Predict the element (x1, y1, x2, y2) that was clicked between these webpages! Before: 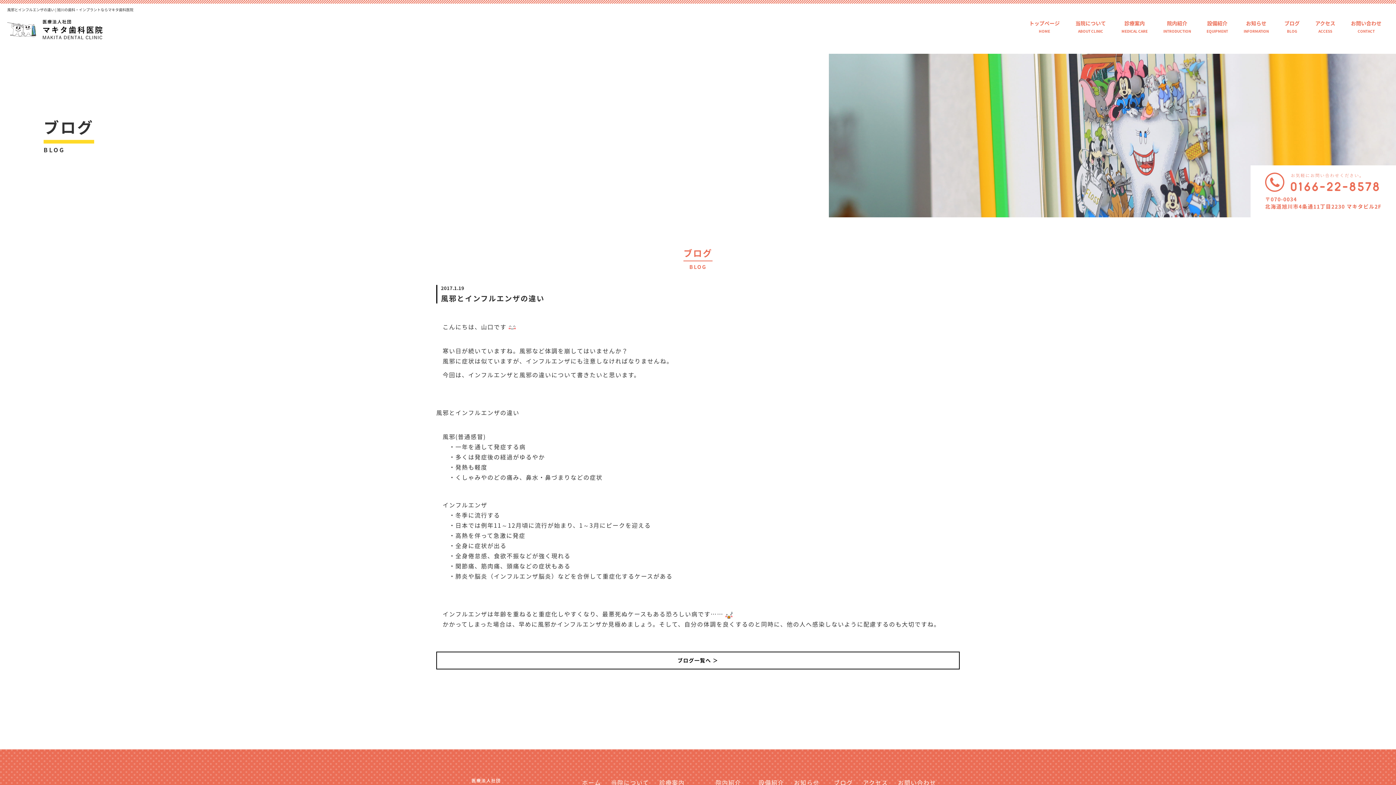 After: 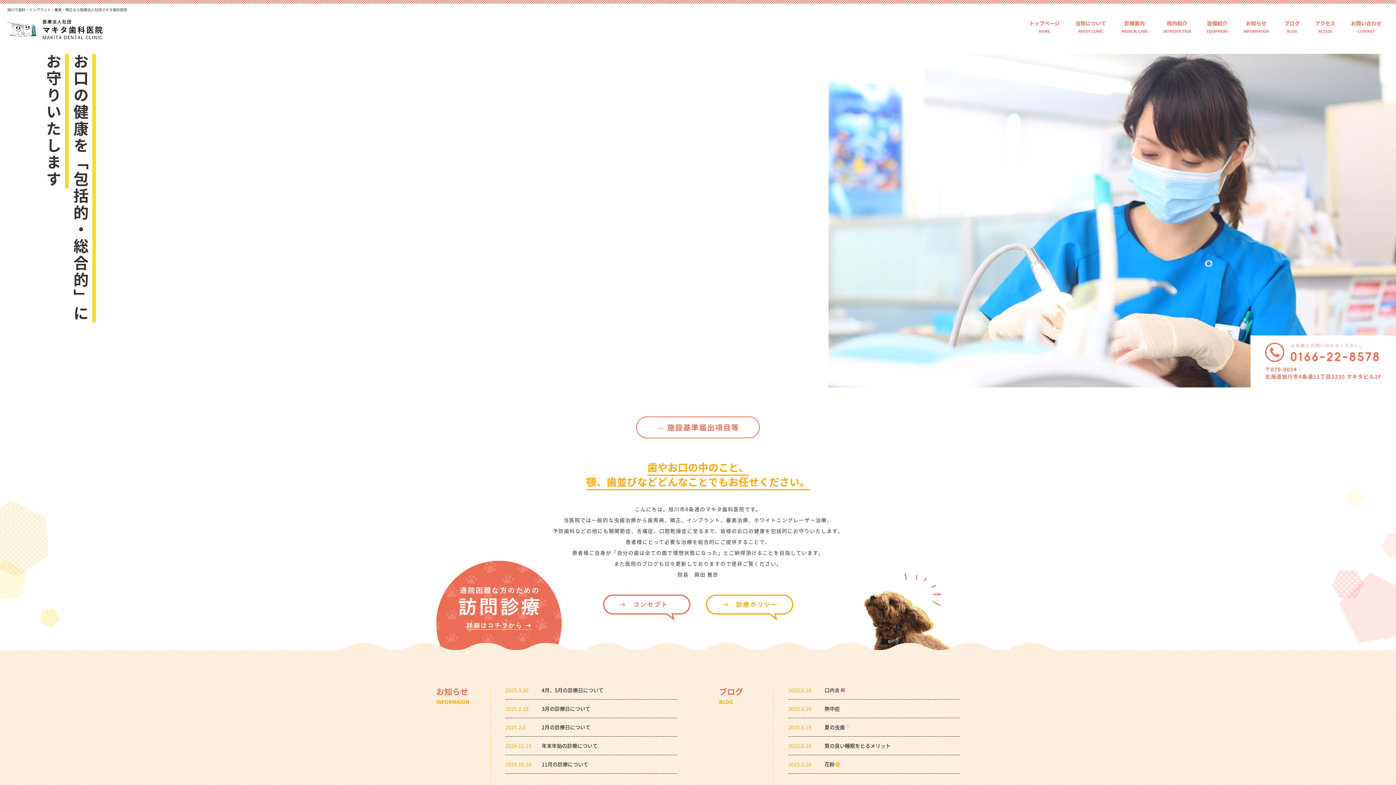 Action: bbox: (7, 25, 102, 32)